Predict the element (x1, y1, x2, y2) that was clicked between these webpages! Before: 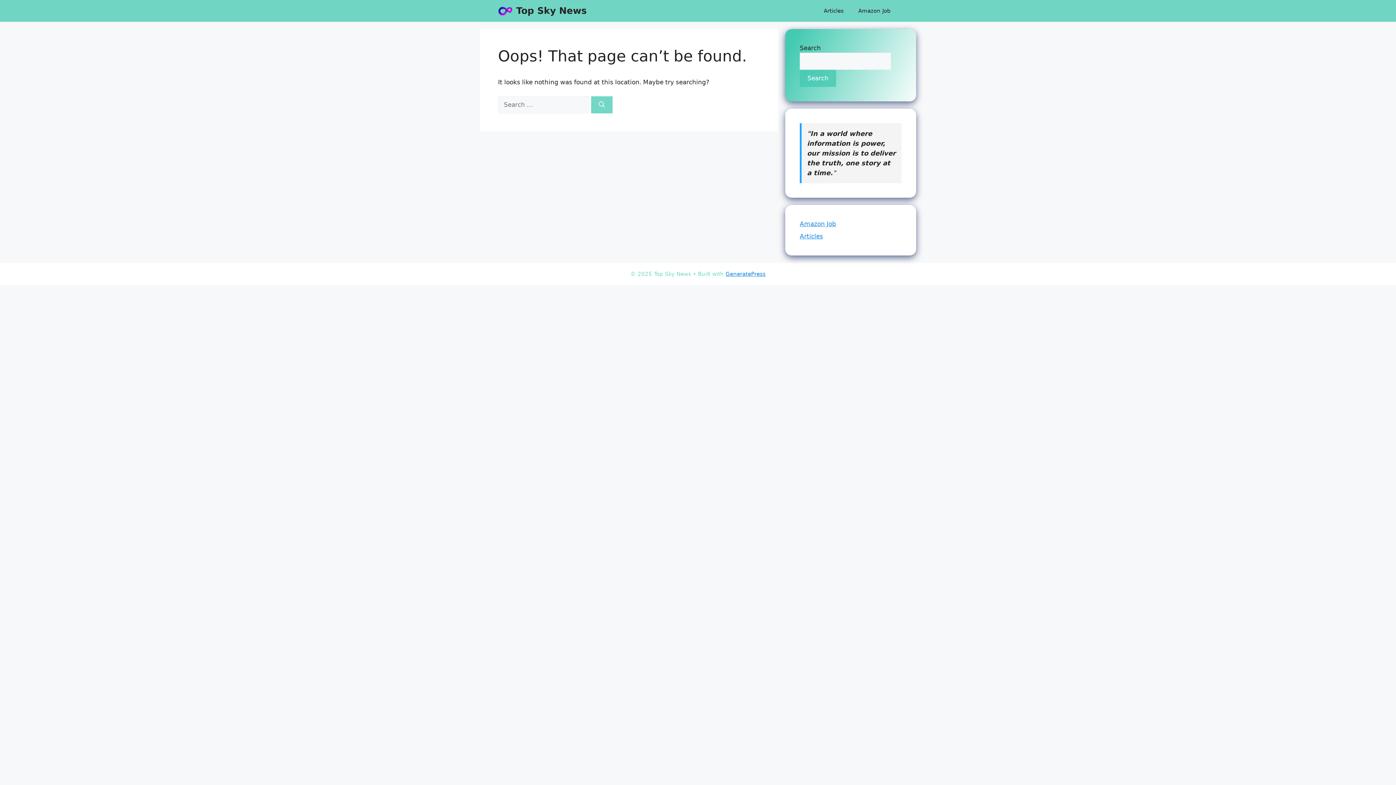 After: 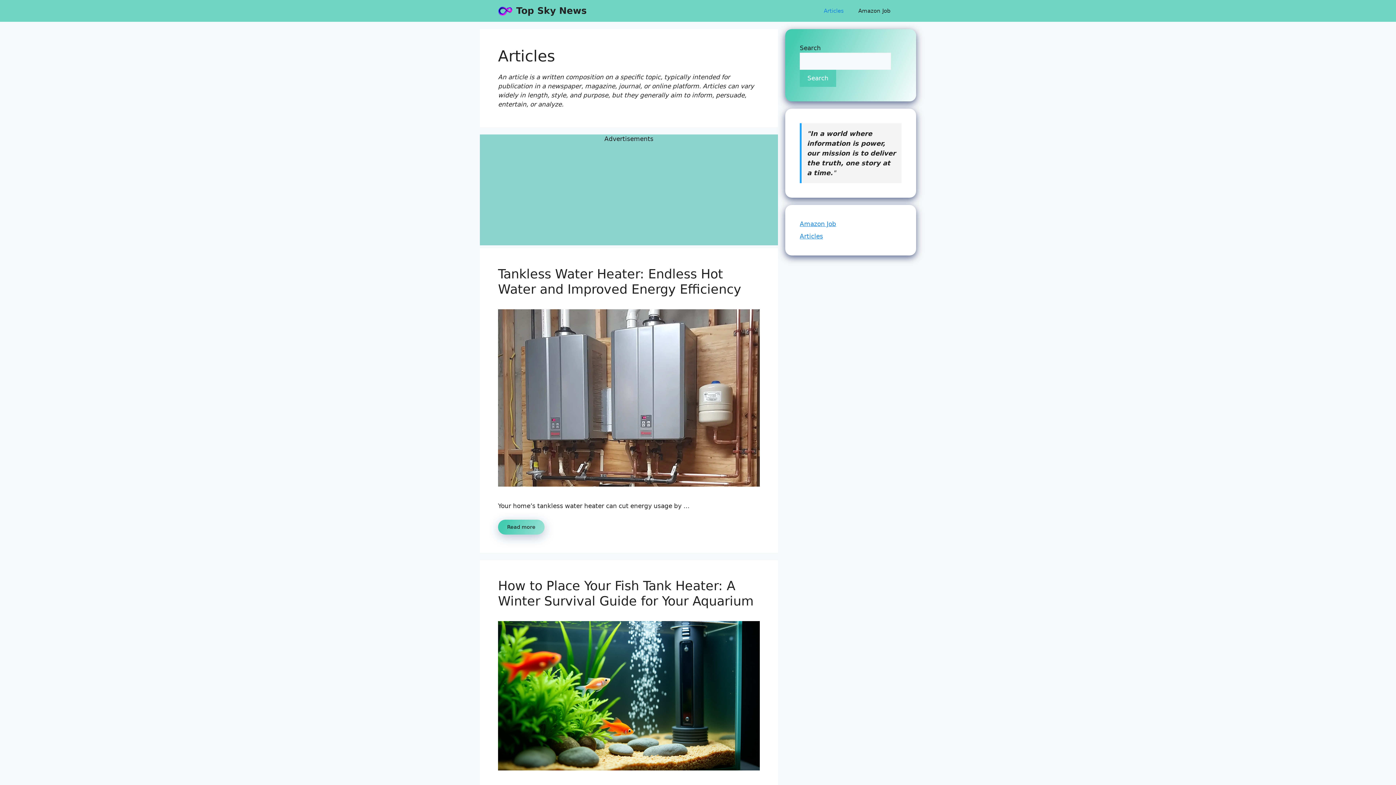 Action: bbox: (800, 232, 823, 239) label: Articles